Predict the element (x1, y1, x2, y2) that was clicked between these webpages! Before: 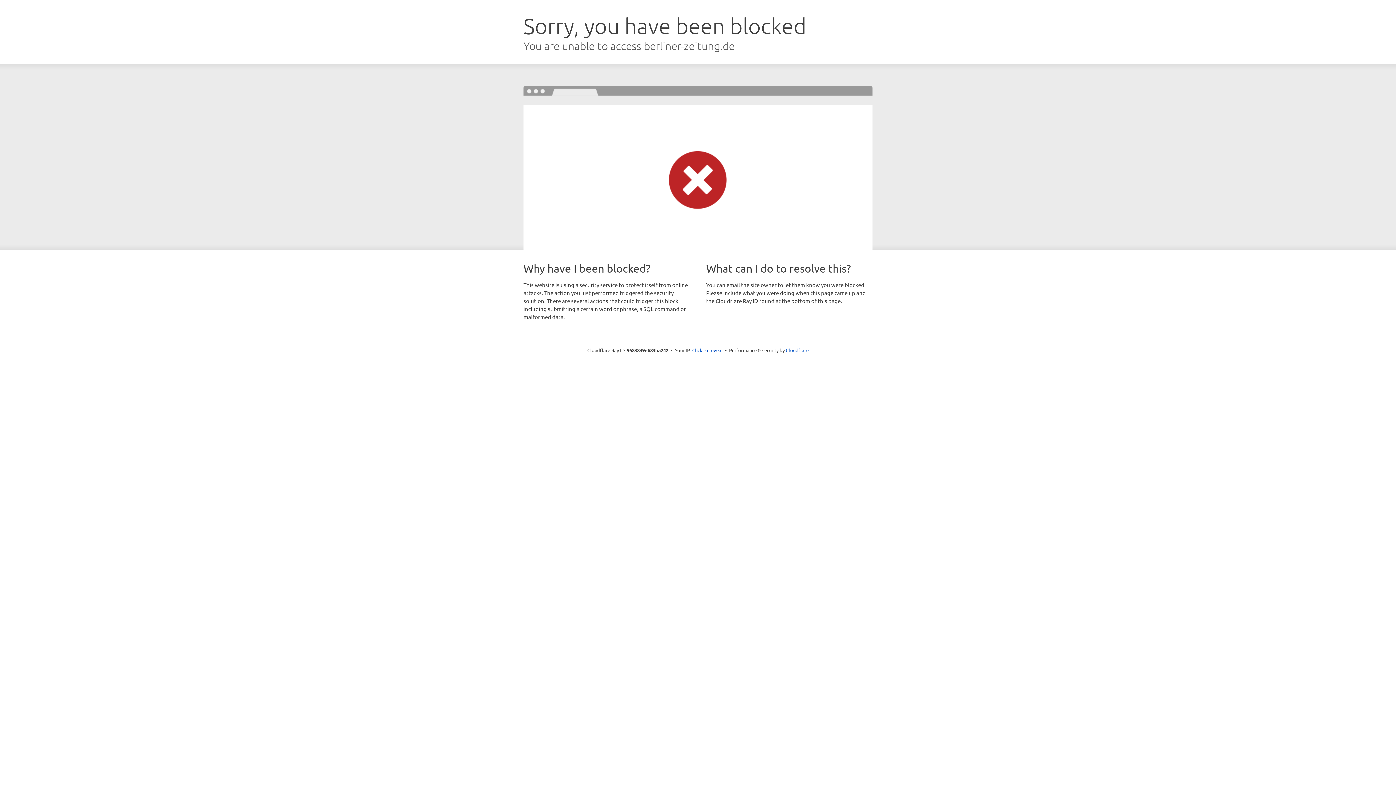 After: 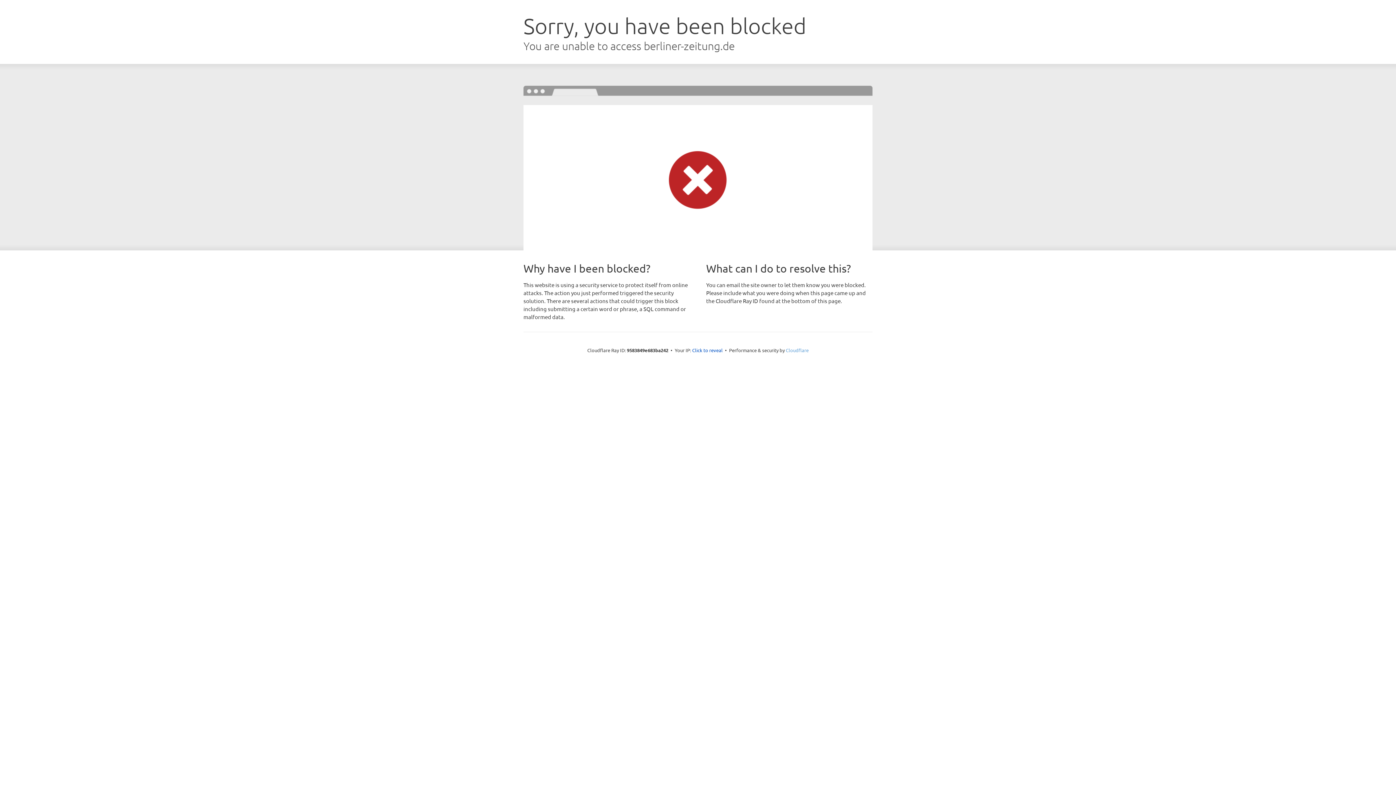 Action: label: Cloudflare bbox: (786, 347, 808, 353)